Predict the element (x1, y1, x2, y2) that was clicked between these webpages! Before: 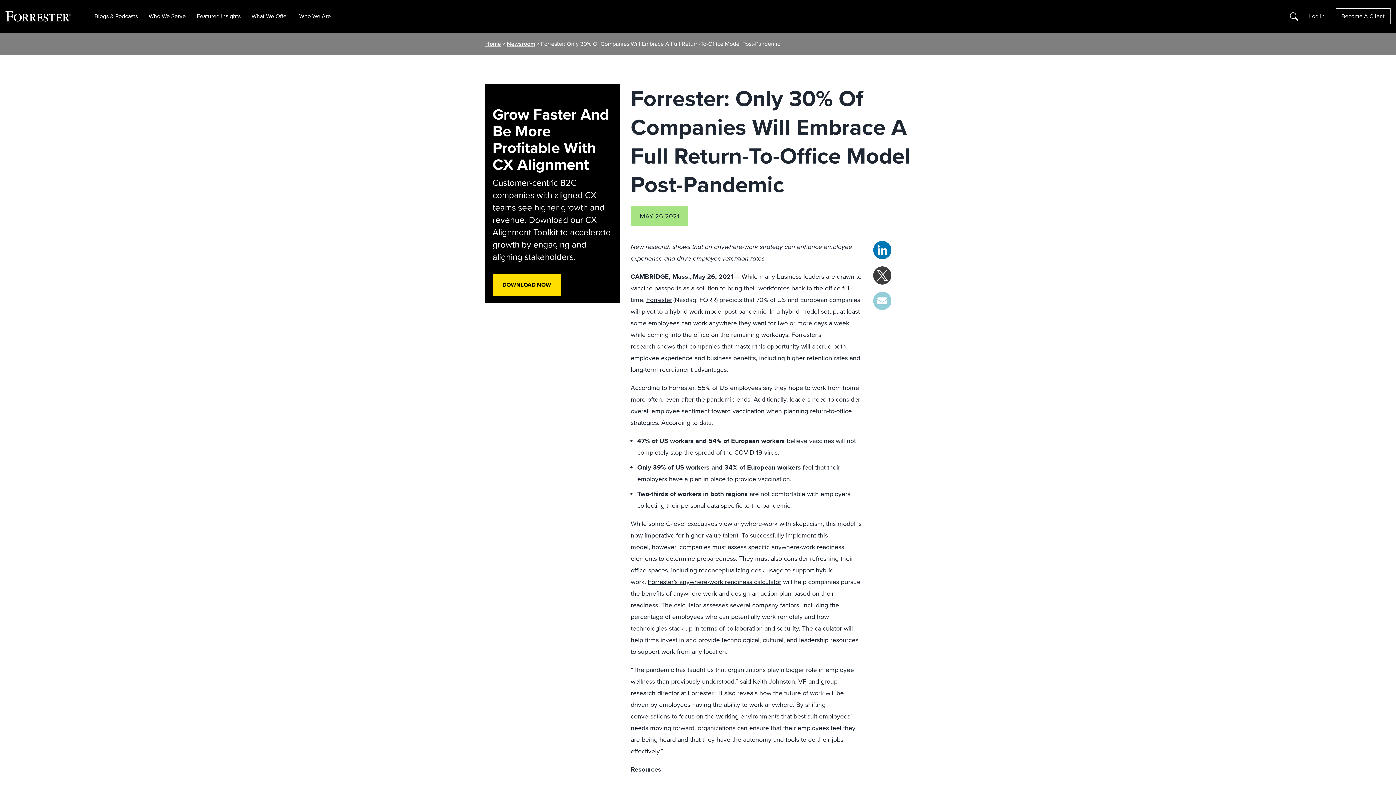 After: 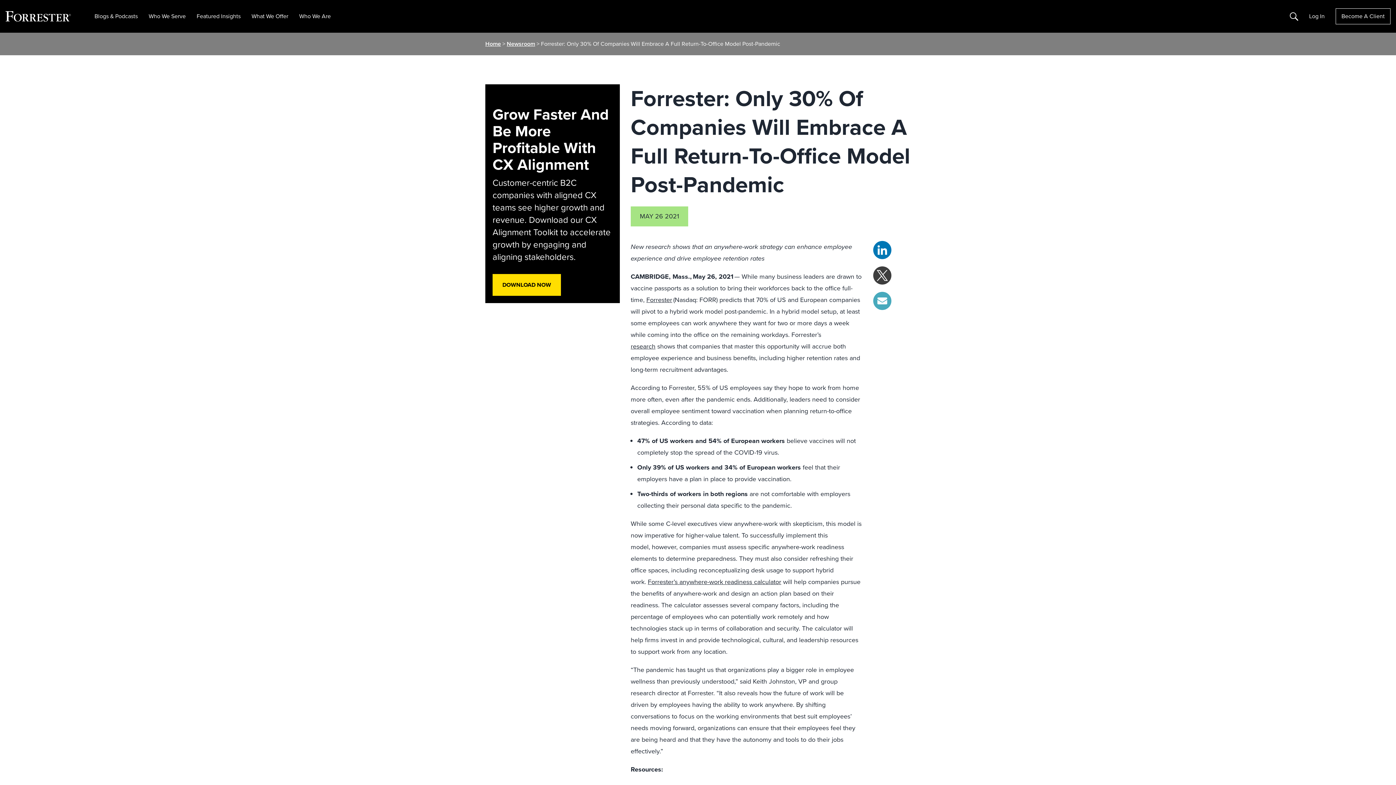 Action: label: Share on Email bbox: (873, 292, 891, 310)